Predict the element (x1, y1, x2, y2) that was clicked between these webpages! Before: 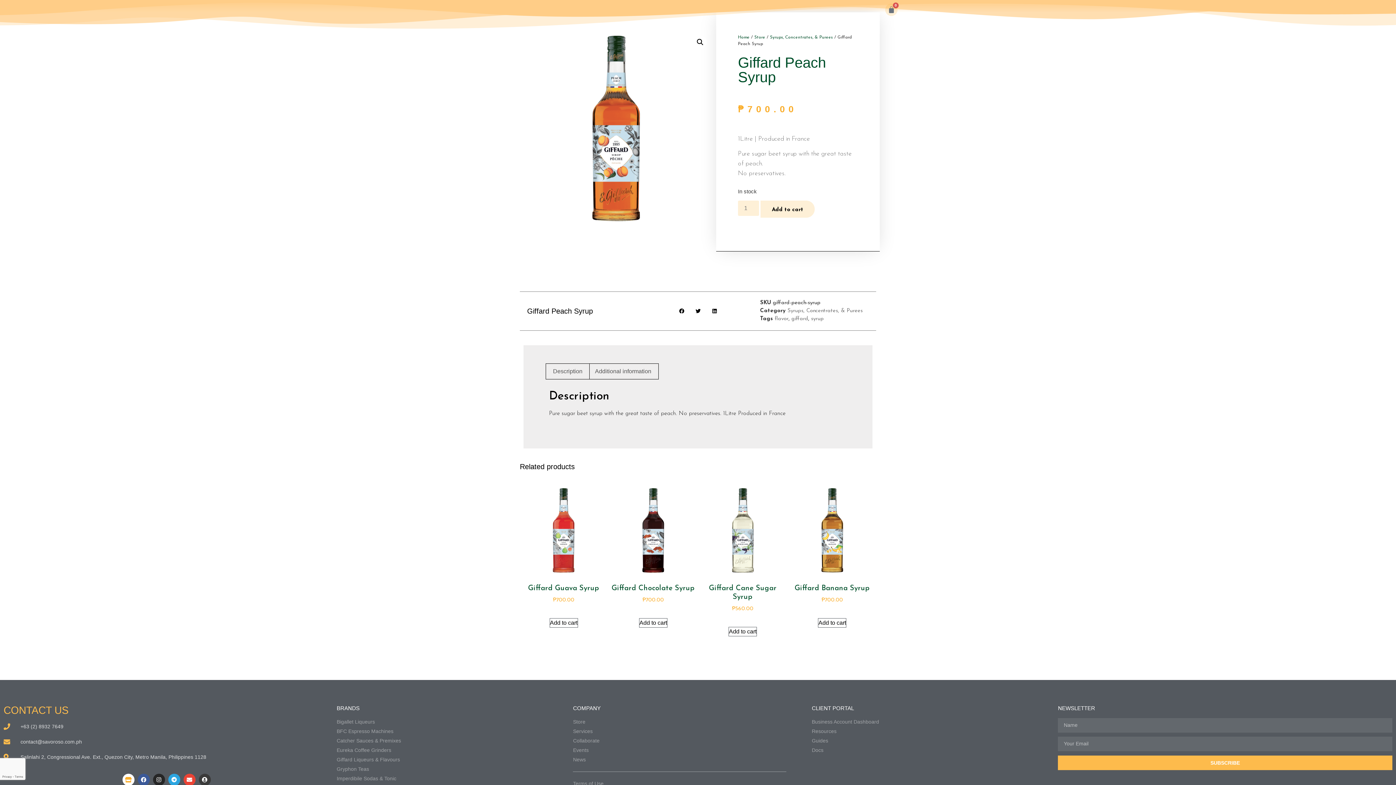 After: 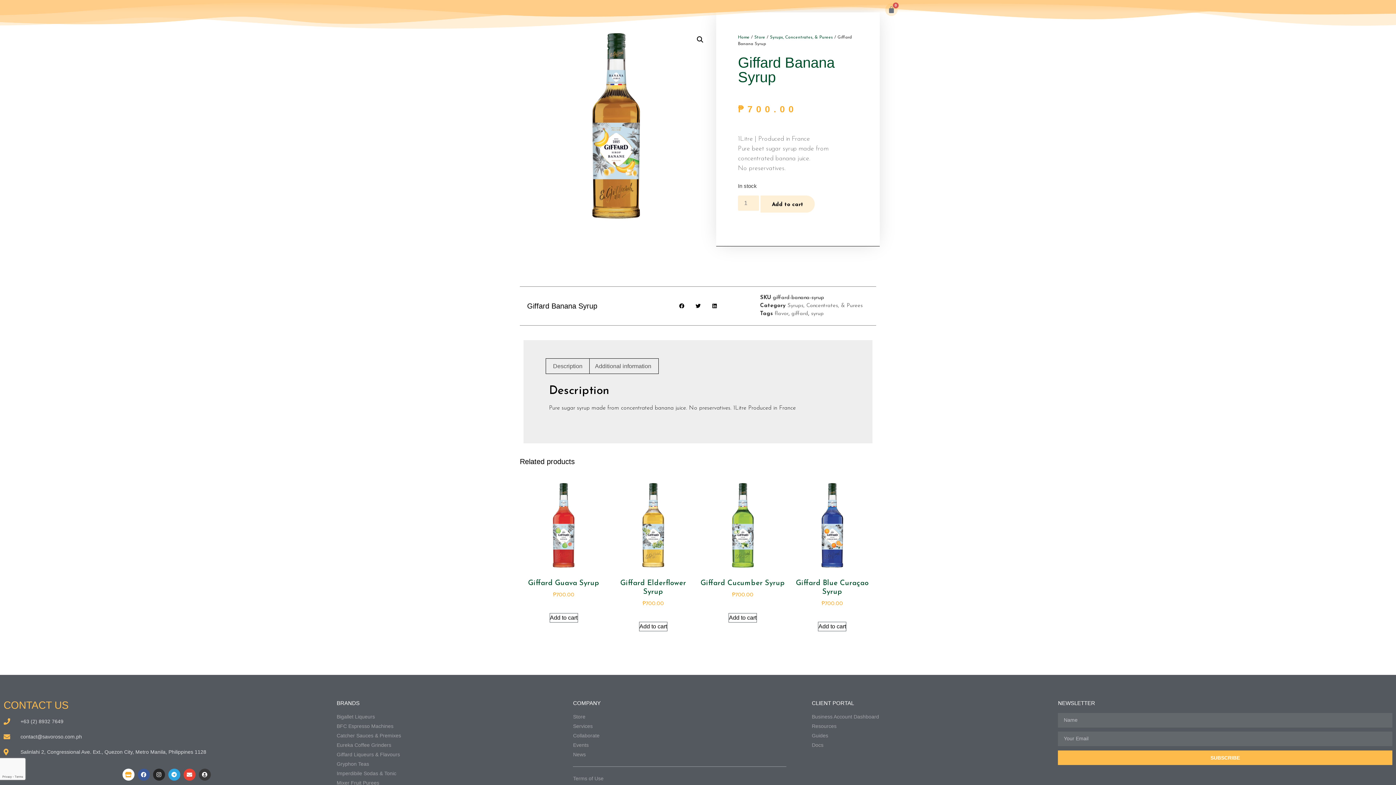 Action: bbox: (788, 485, 876, 604) label: Giffard Banana Syrup
₱700.00